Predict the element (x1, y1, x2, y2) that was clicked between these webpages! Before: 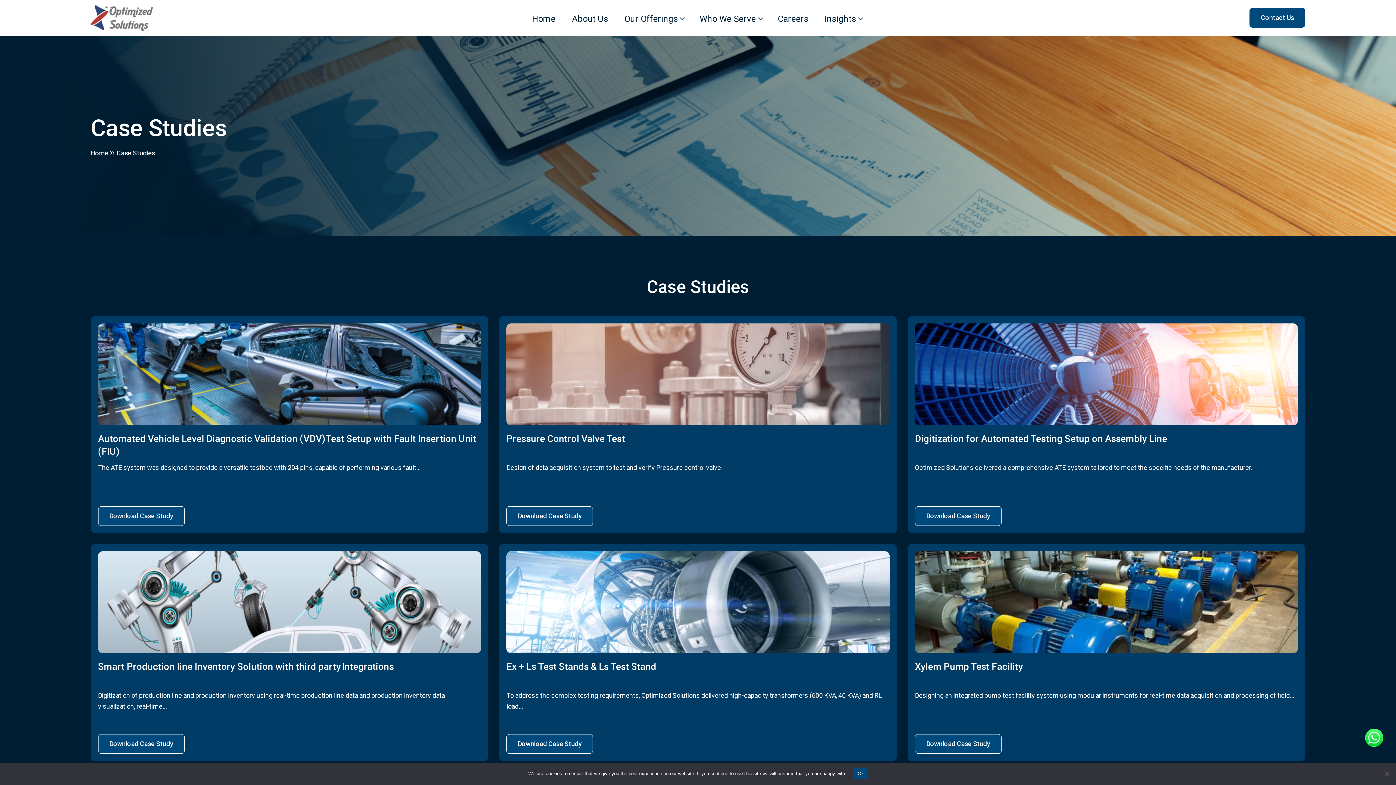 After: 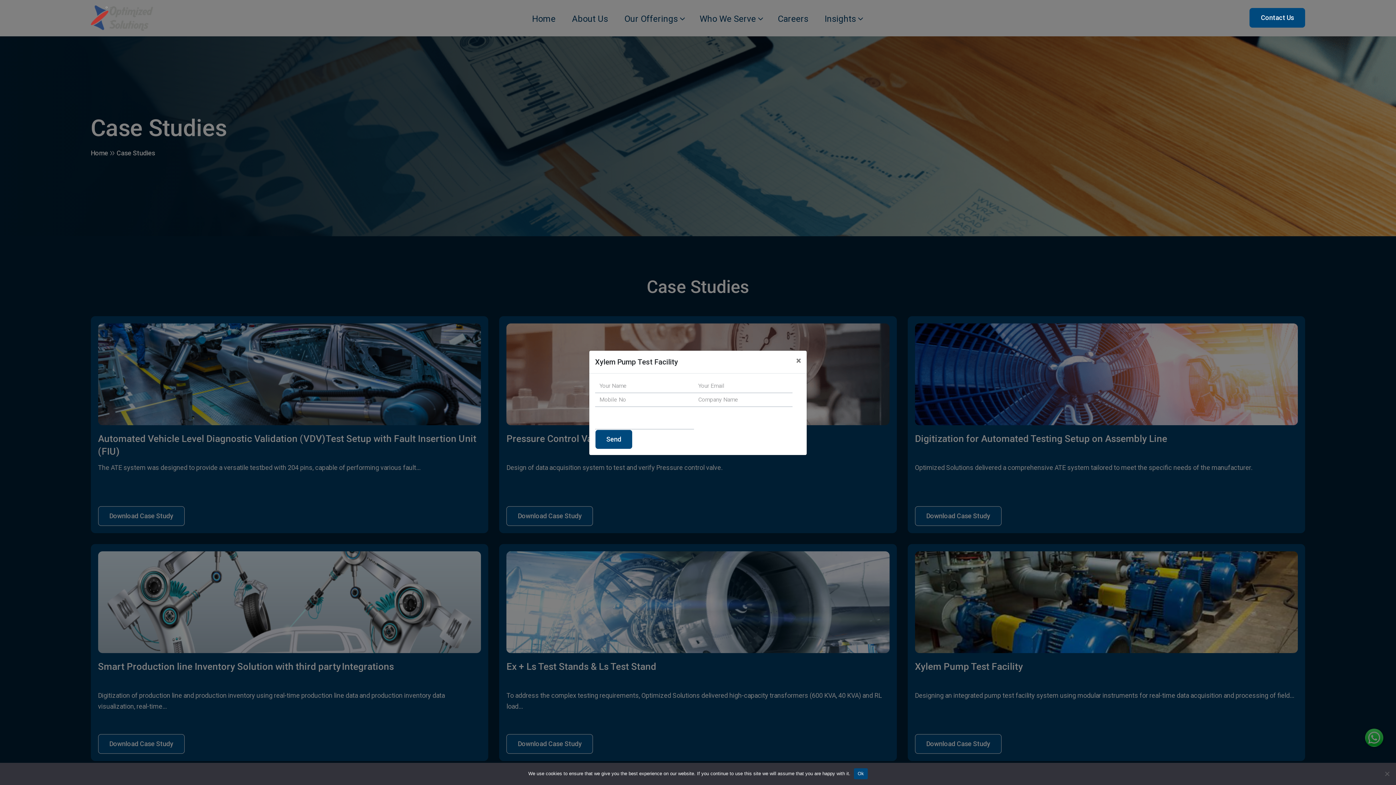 Action: bbox: (915, 734, 1001, 754) label: Download Case Study